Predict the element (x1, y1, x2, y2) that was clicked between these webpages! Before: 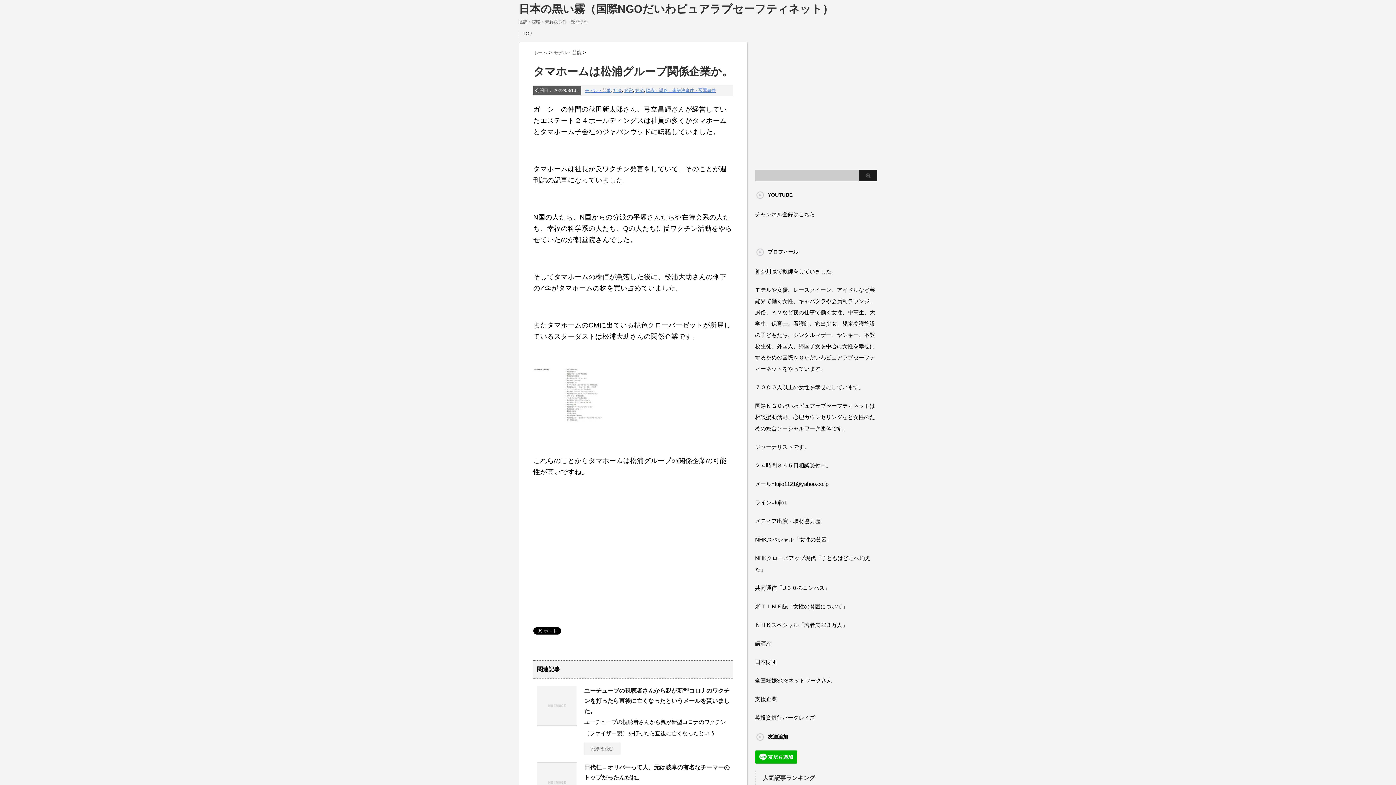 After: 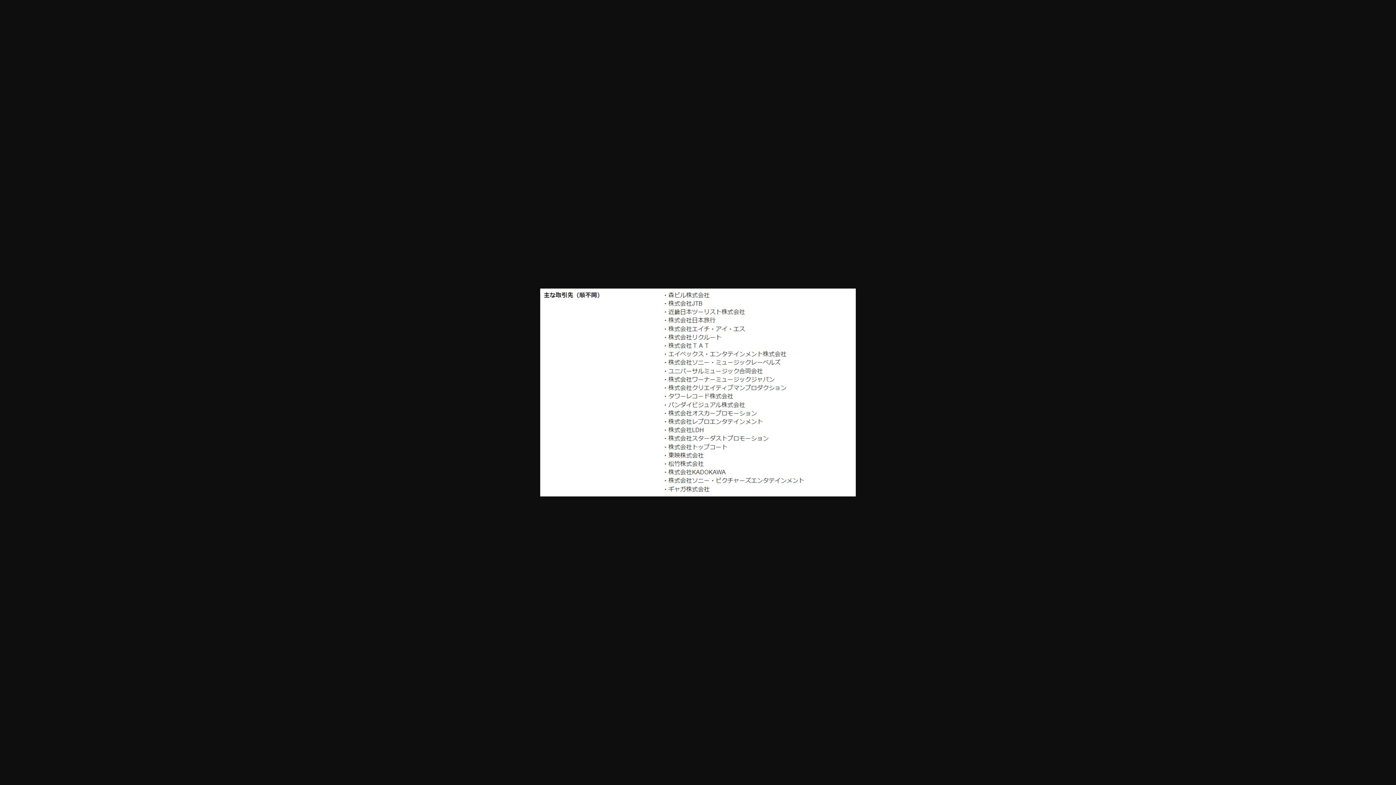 Action: bbox: (533, 420, 615, 426)